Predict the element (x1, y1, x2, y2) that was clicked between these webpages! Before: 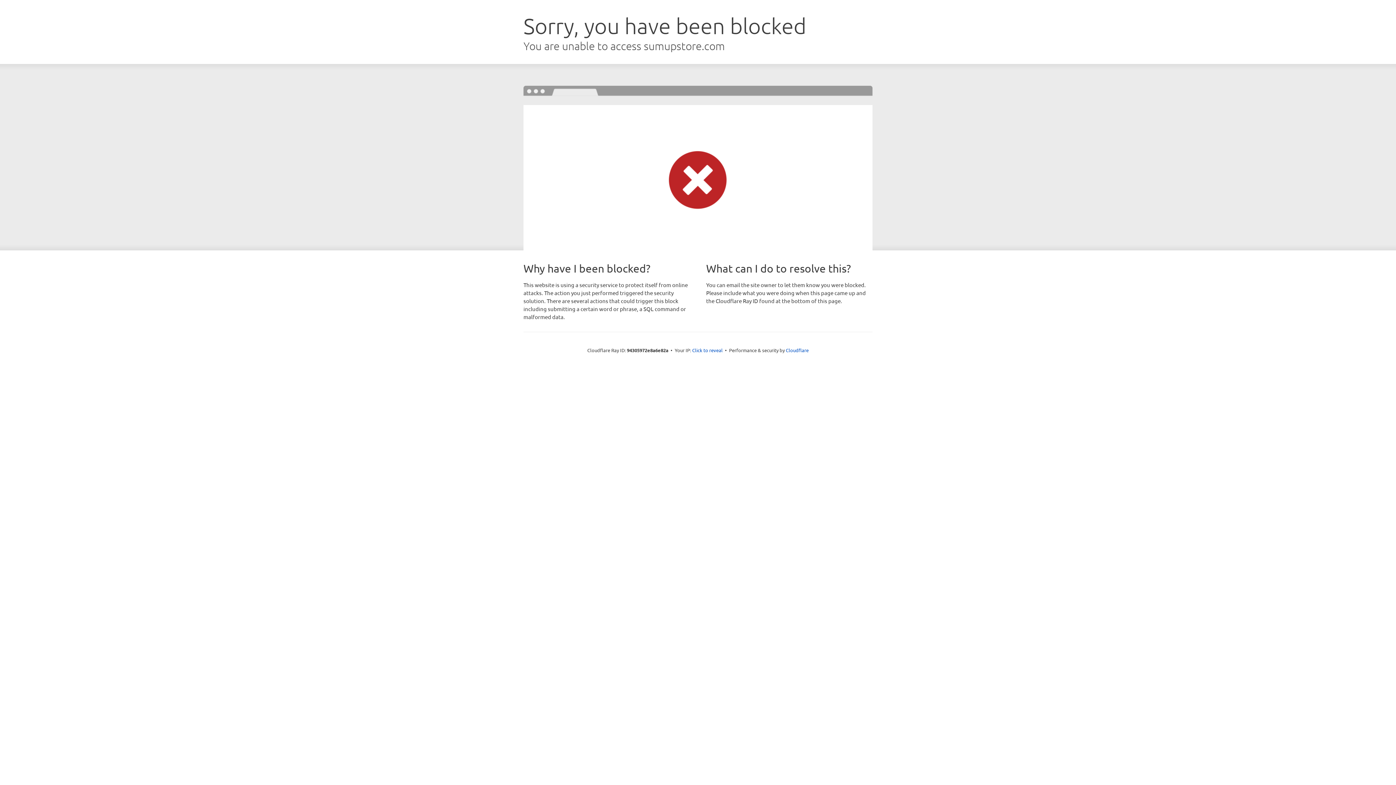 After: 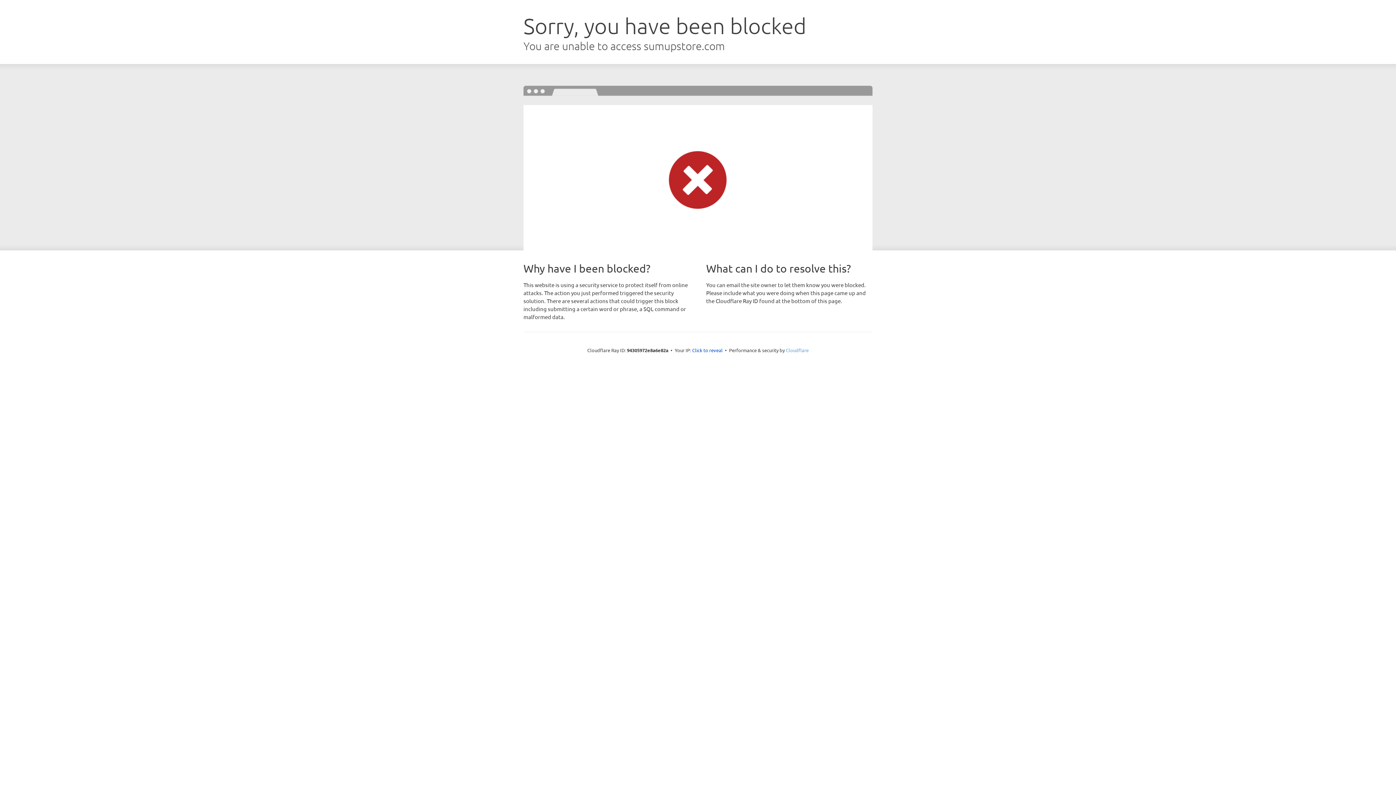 Action: bbox: (786, 347, 808, 353) label: Cloudflare